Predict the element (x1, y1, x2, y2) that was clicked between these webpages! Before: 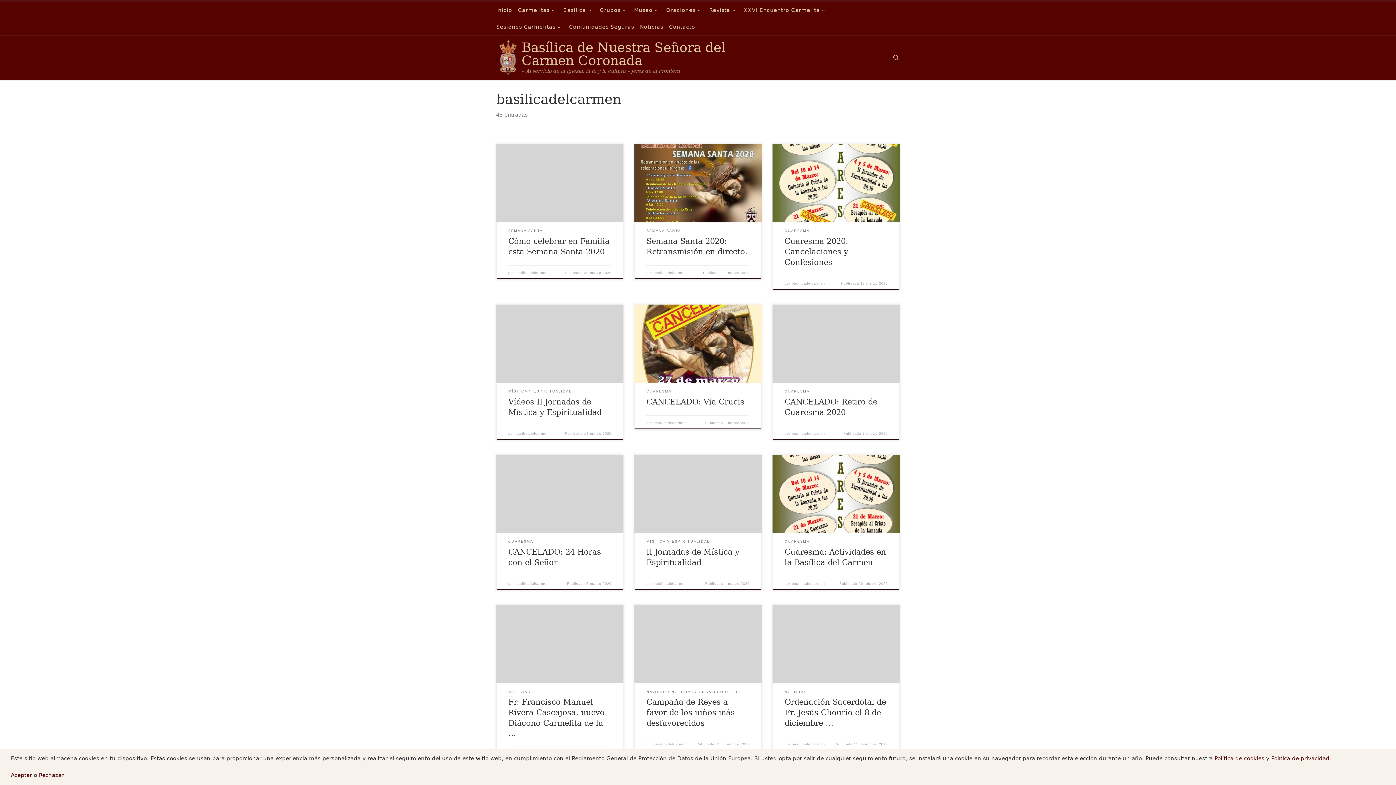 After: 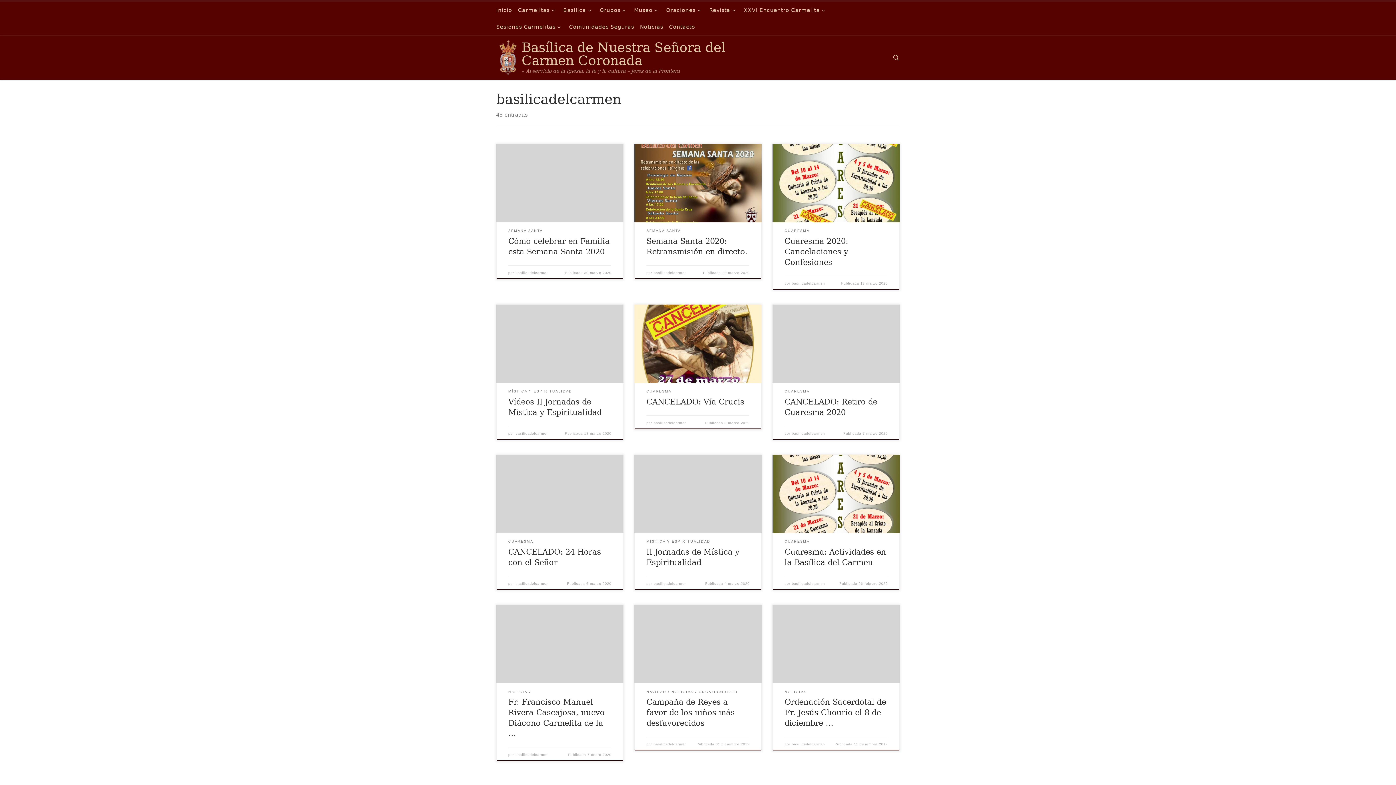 Action: bbox: (10, 772, 32, 778) label: Aceptar